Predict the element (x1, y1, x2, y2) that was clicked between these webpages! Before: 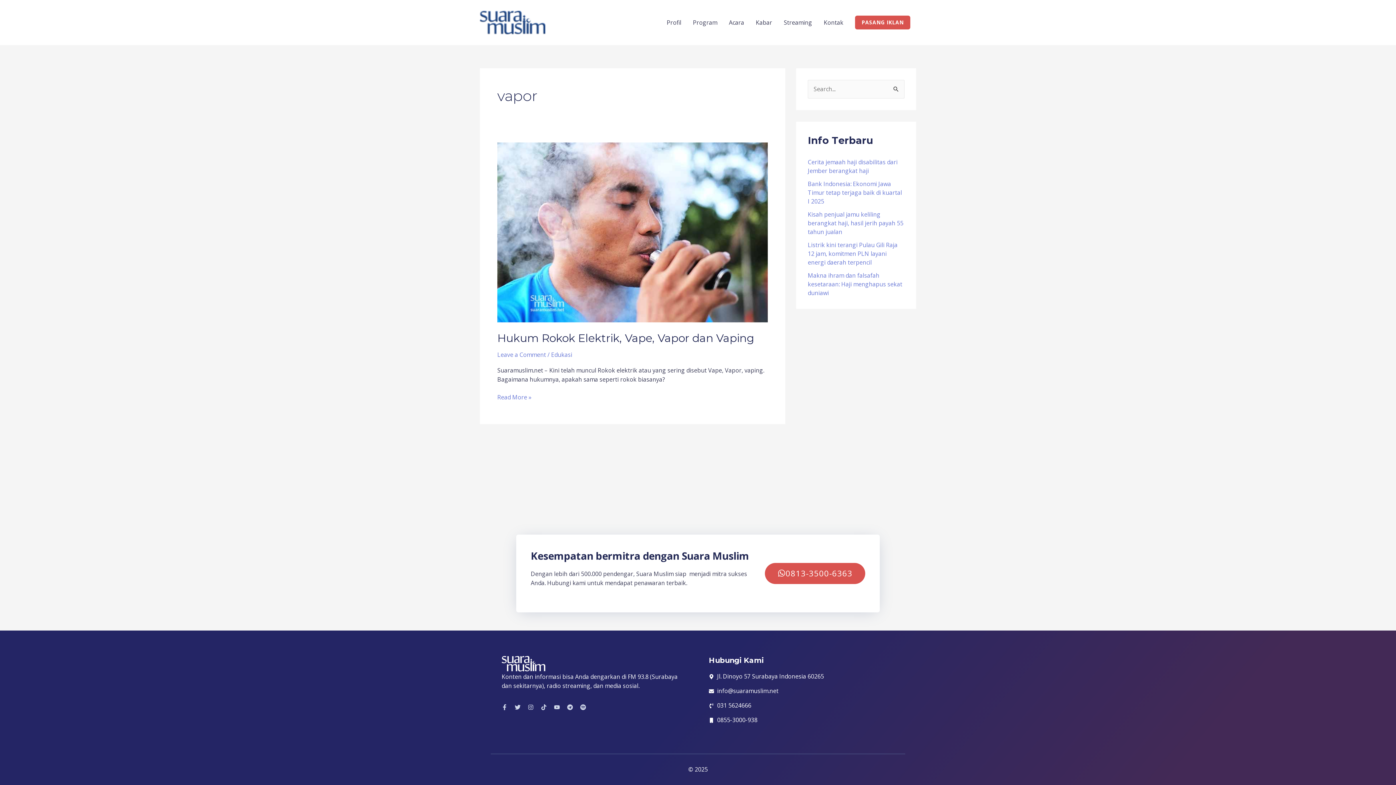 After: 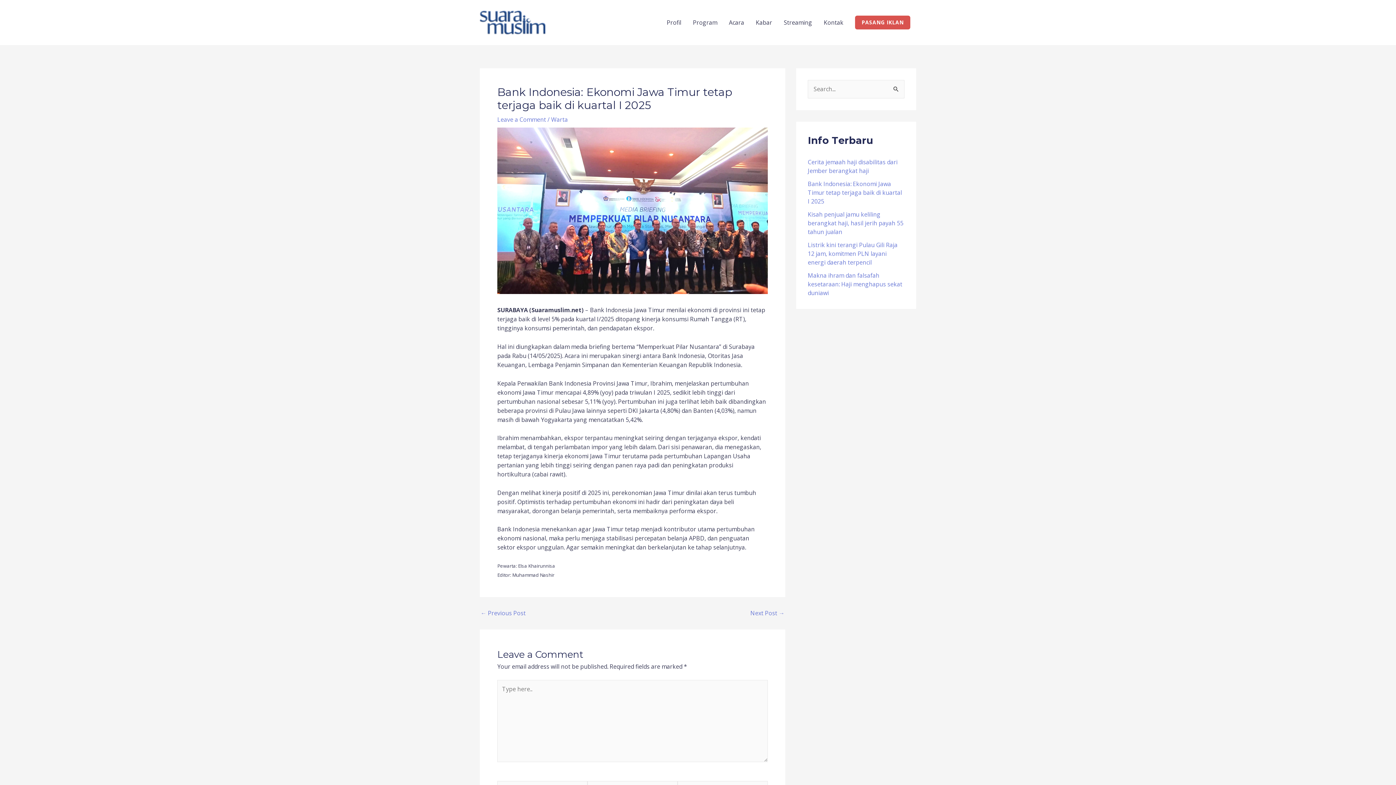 Action: bbox: (808, 179, 902, 205) label: Bank Indonesia: Ekonomi Jawa Timur tetap terjaga baik di kuartal I 2025